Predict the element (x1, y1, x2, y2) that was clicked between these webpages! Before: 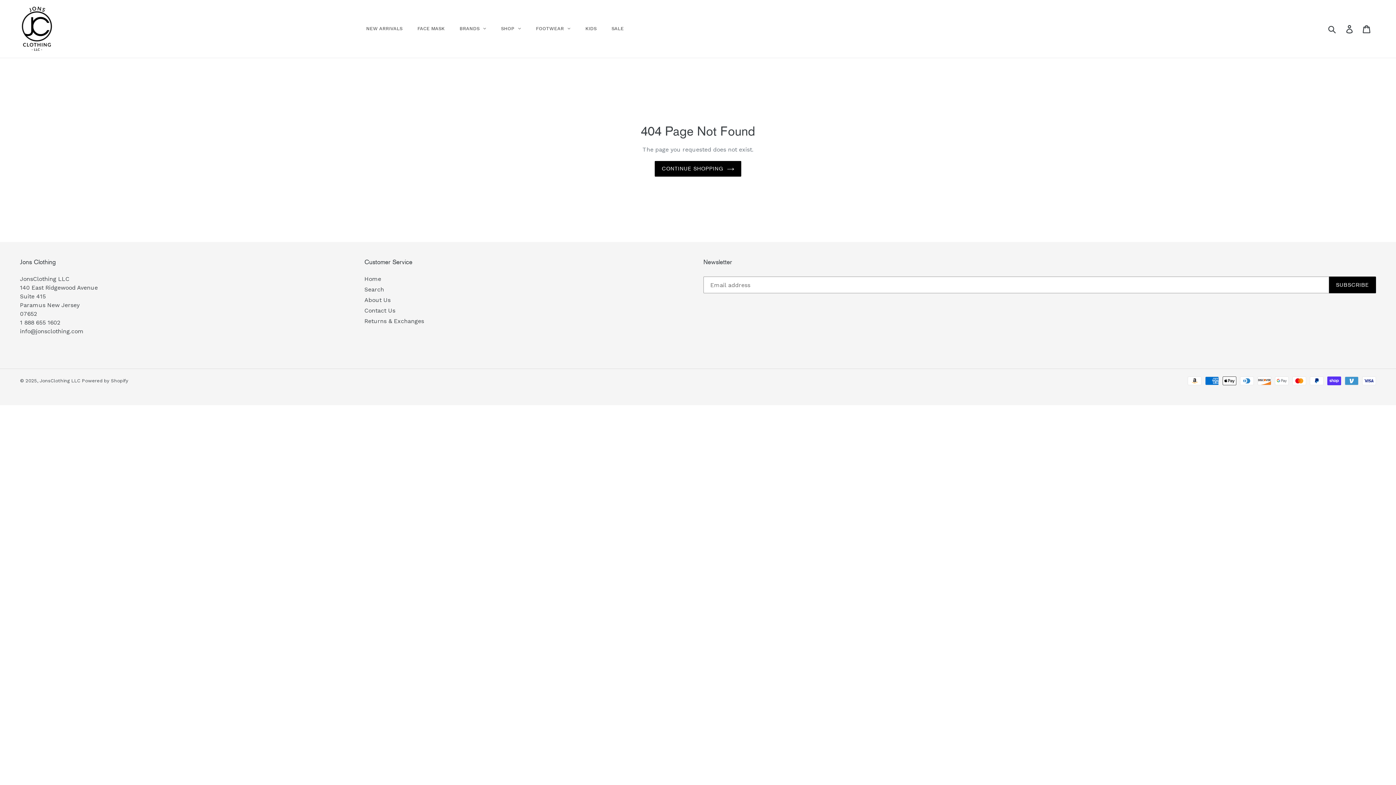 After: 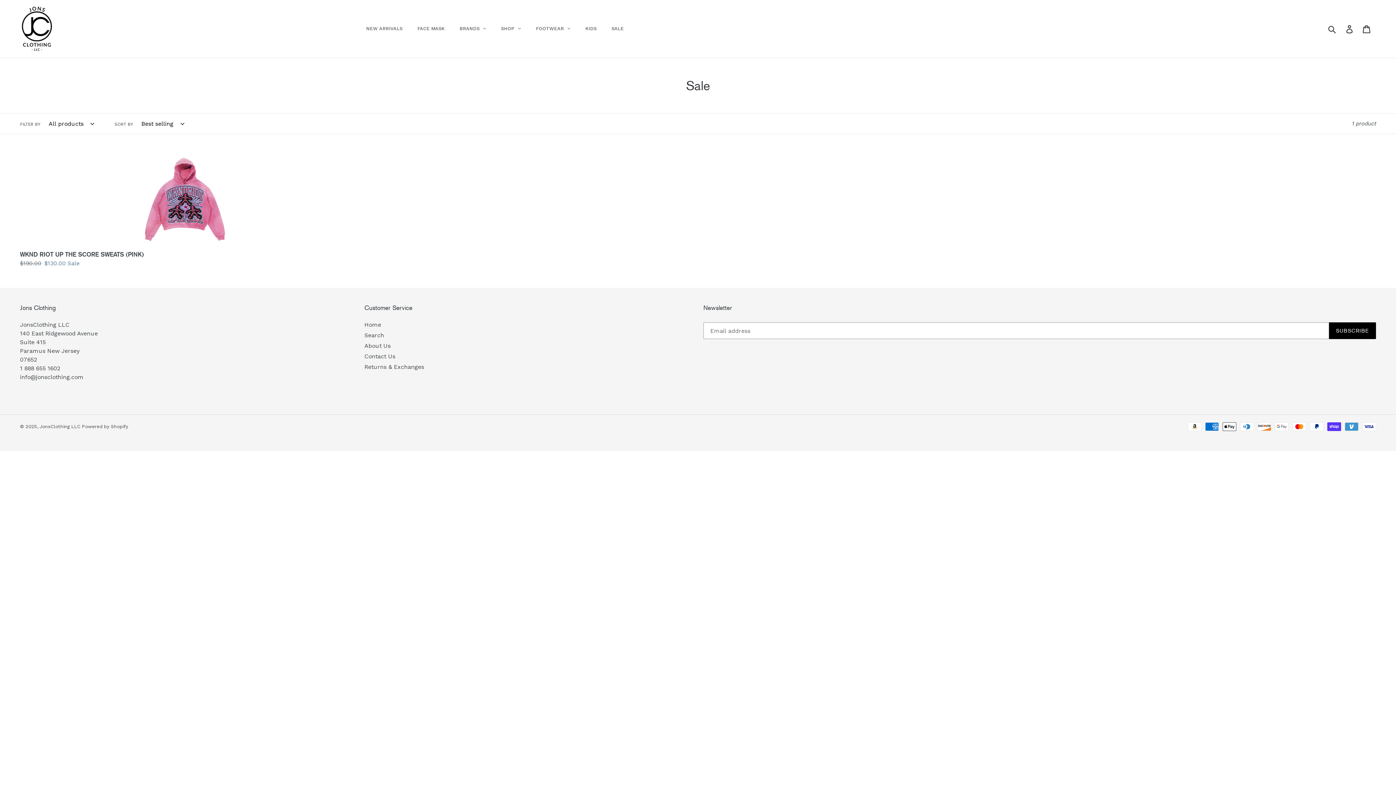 Action: bbox: (604, 18, 631, 38) label: SALE